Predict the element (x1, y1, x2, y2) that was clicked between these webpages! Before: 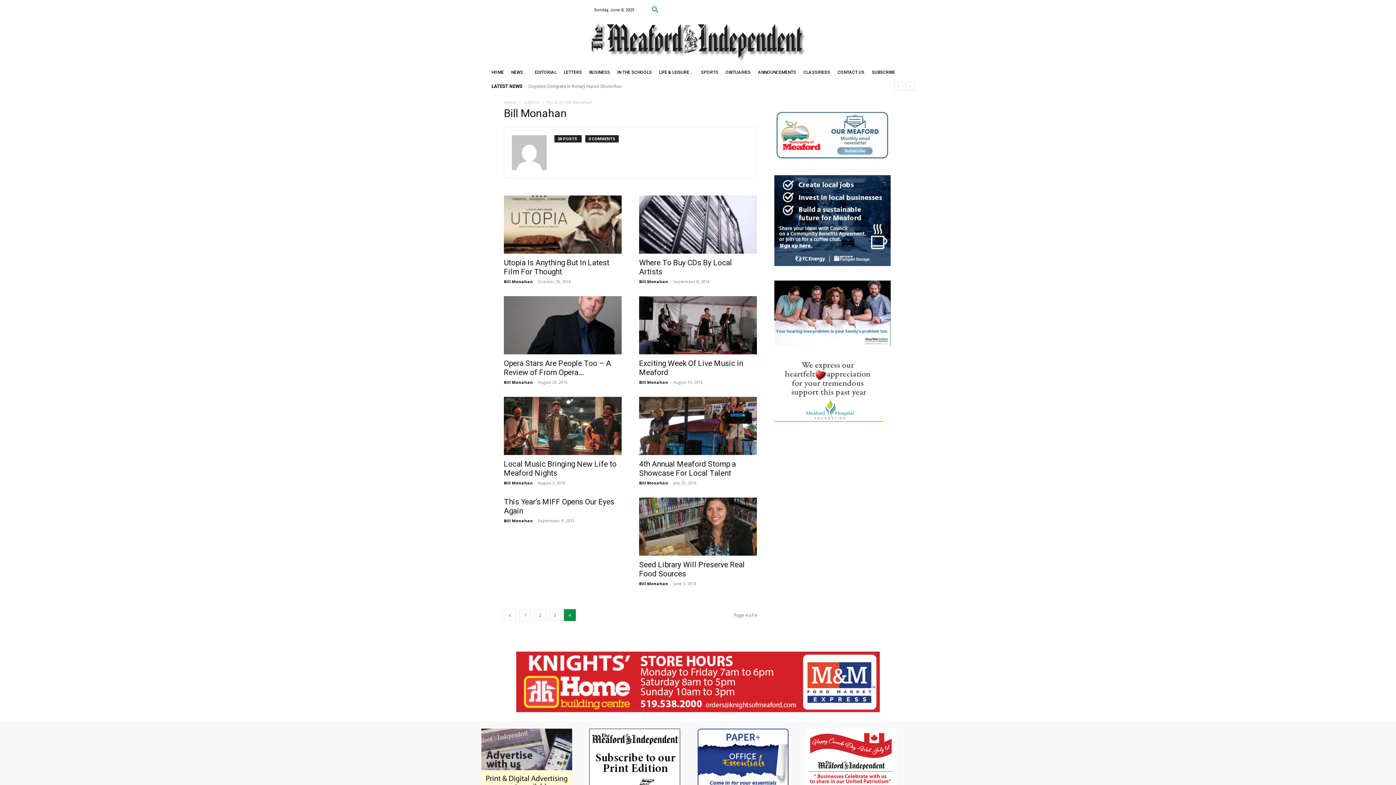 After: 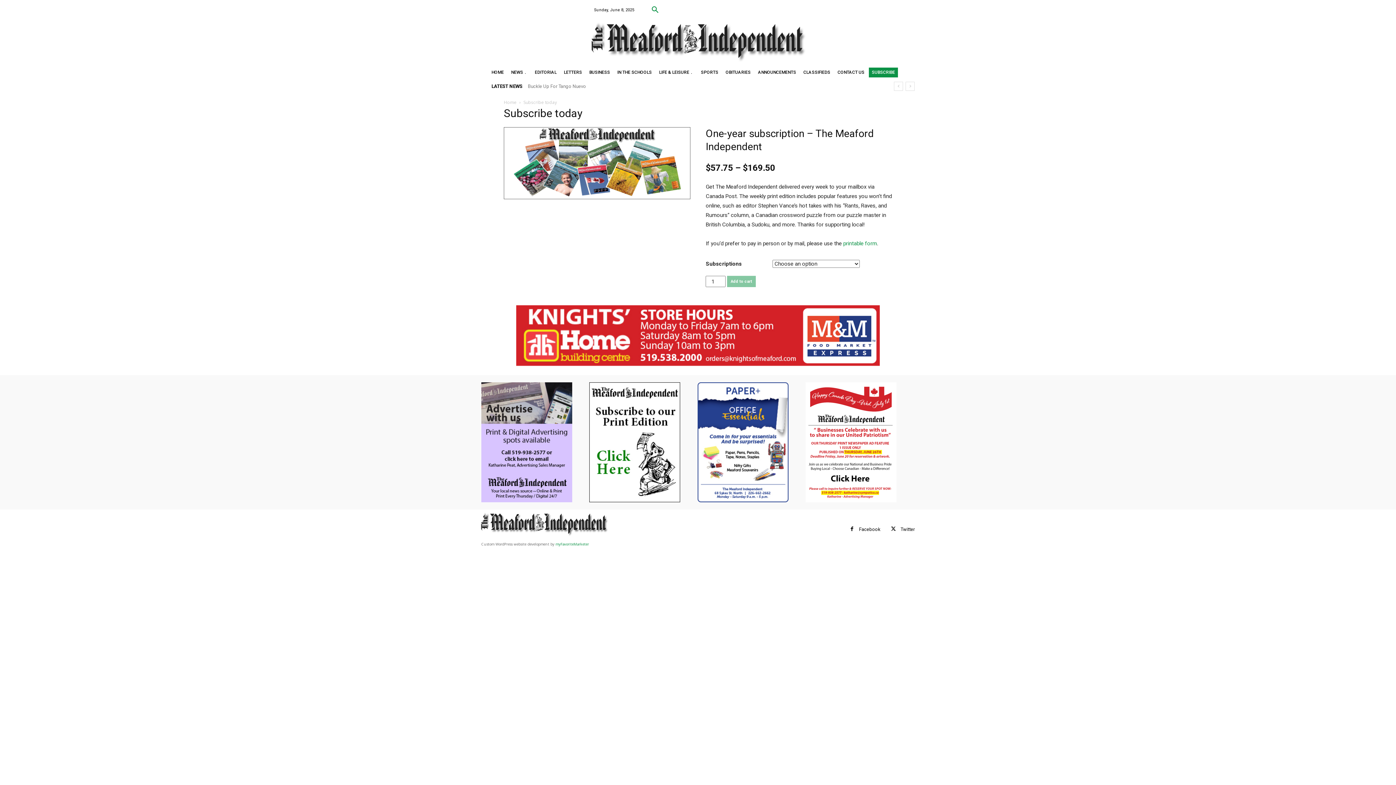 Action: label: SUBSCRIBE bbox: (869, 67, 898, 77)